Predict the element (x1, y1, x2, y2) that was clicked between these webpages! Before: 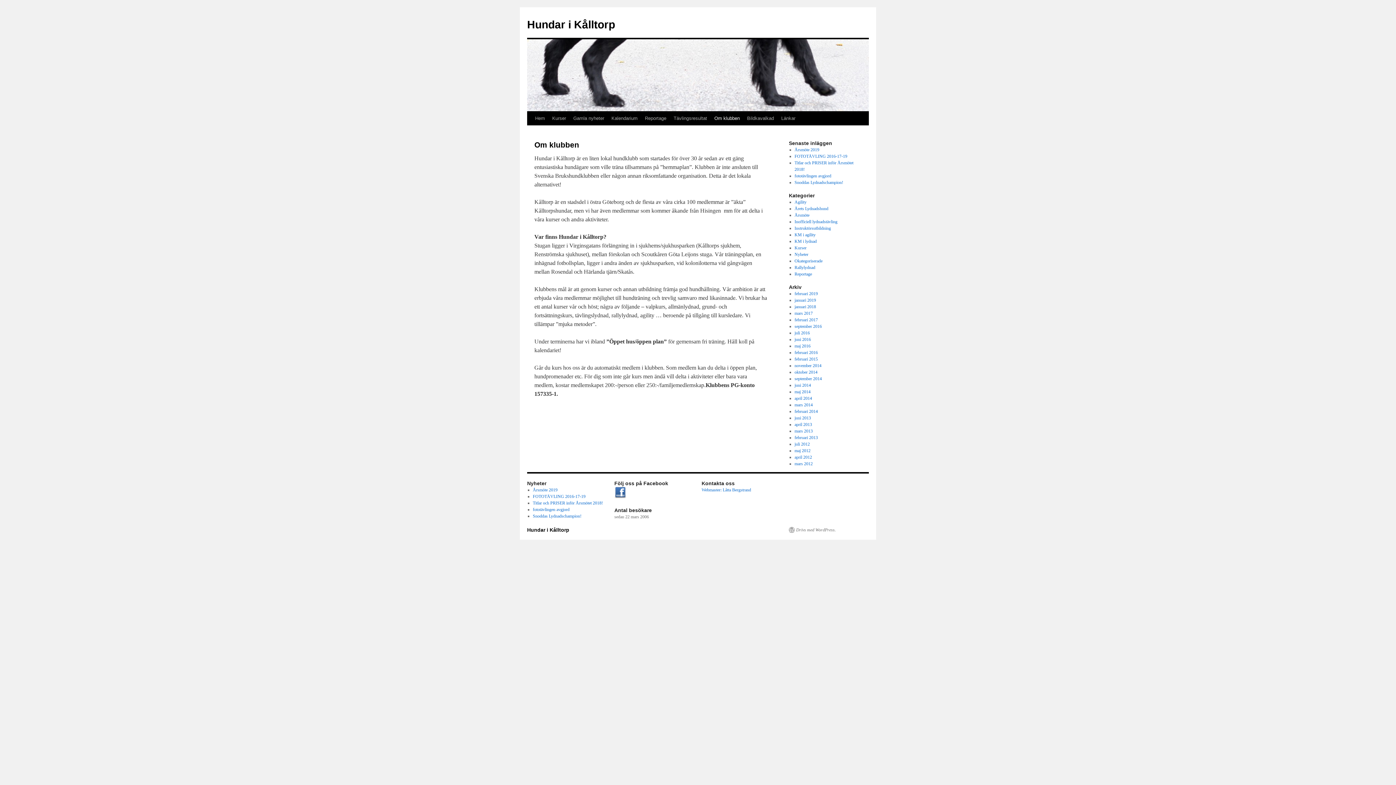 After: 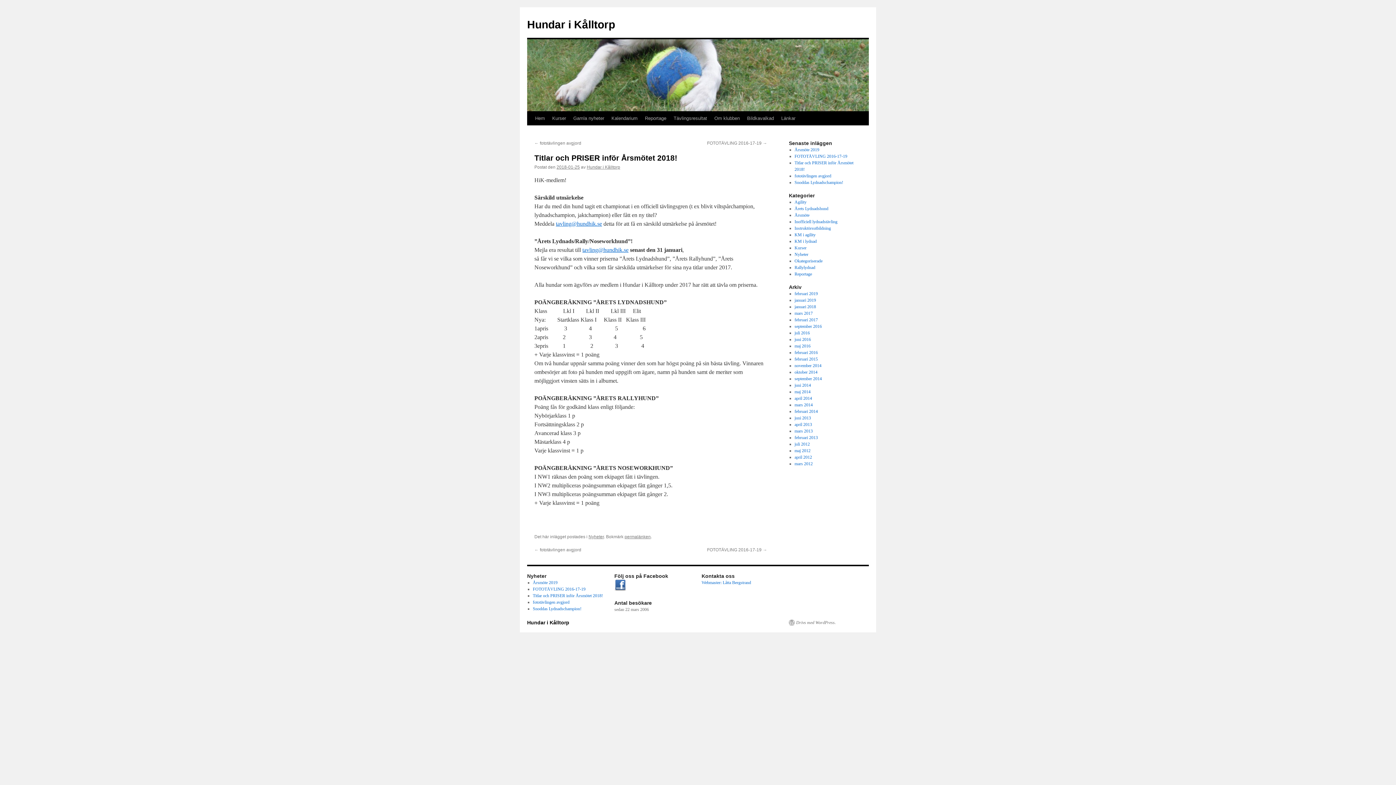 Action: bbox: (532, 500, 603, 505) label: Titlar och PRISER inför Årsmötet 2018!